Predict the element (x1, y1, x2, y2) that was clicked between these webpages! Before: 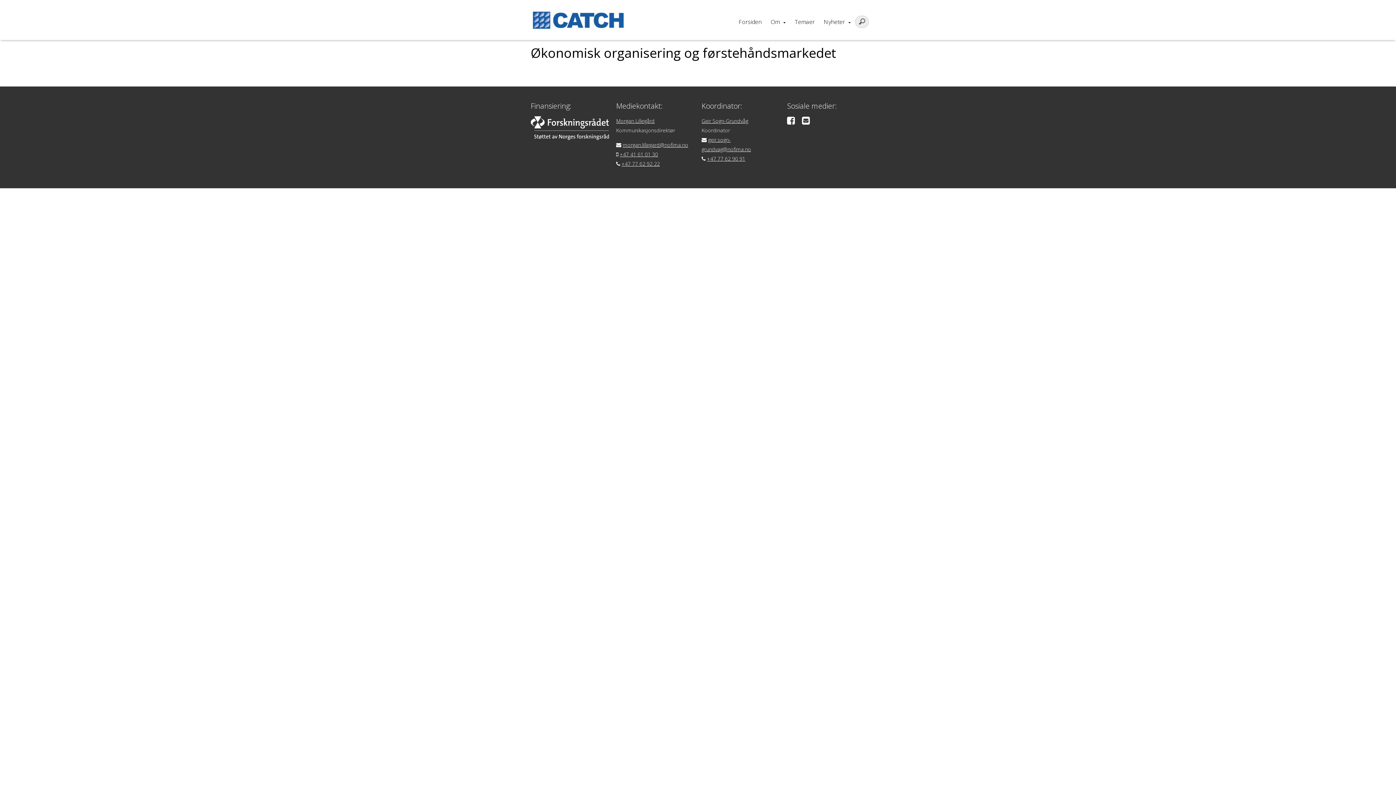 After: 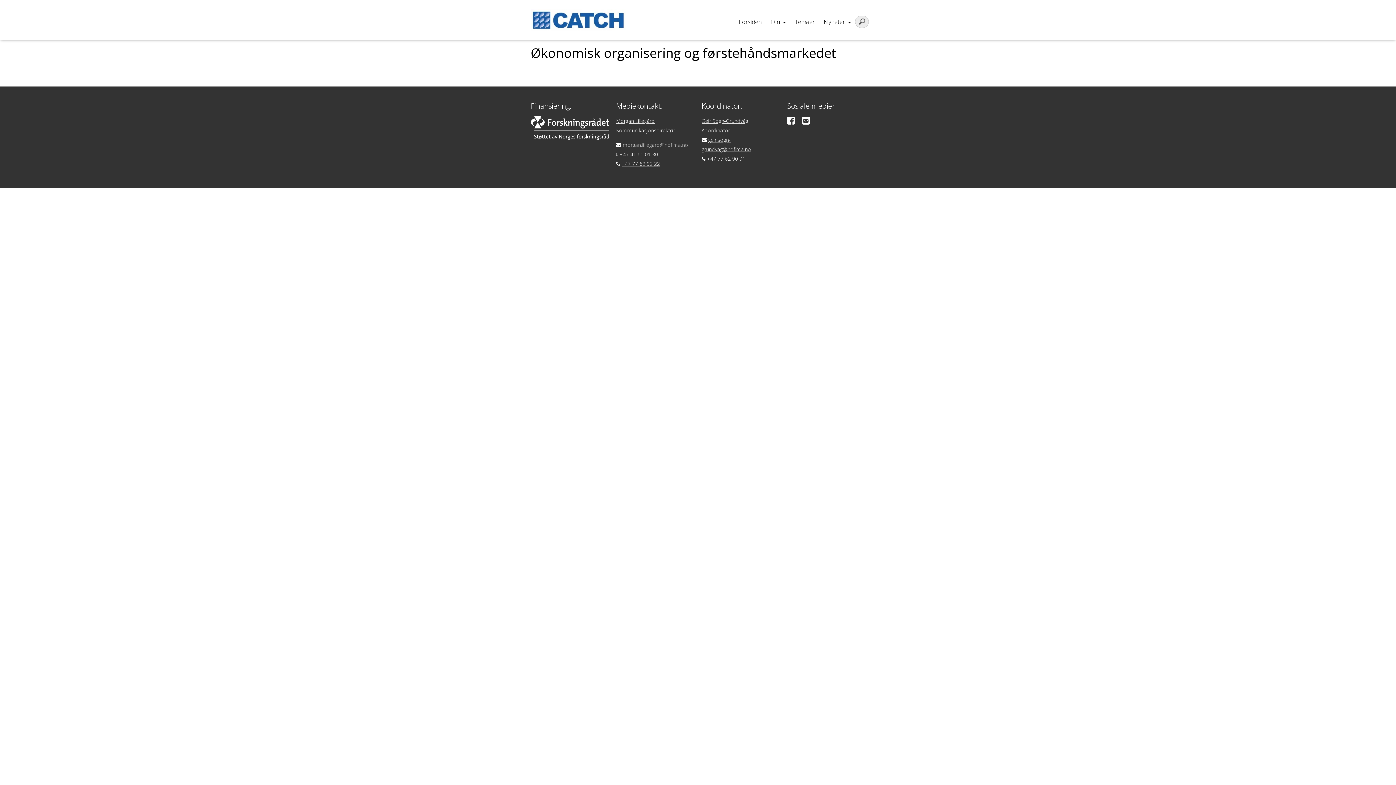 Action: label: morgan.lillegard@nofima.no bbox: (622, 141, 688, 148)